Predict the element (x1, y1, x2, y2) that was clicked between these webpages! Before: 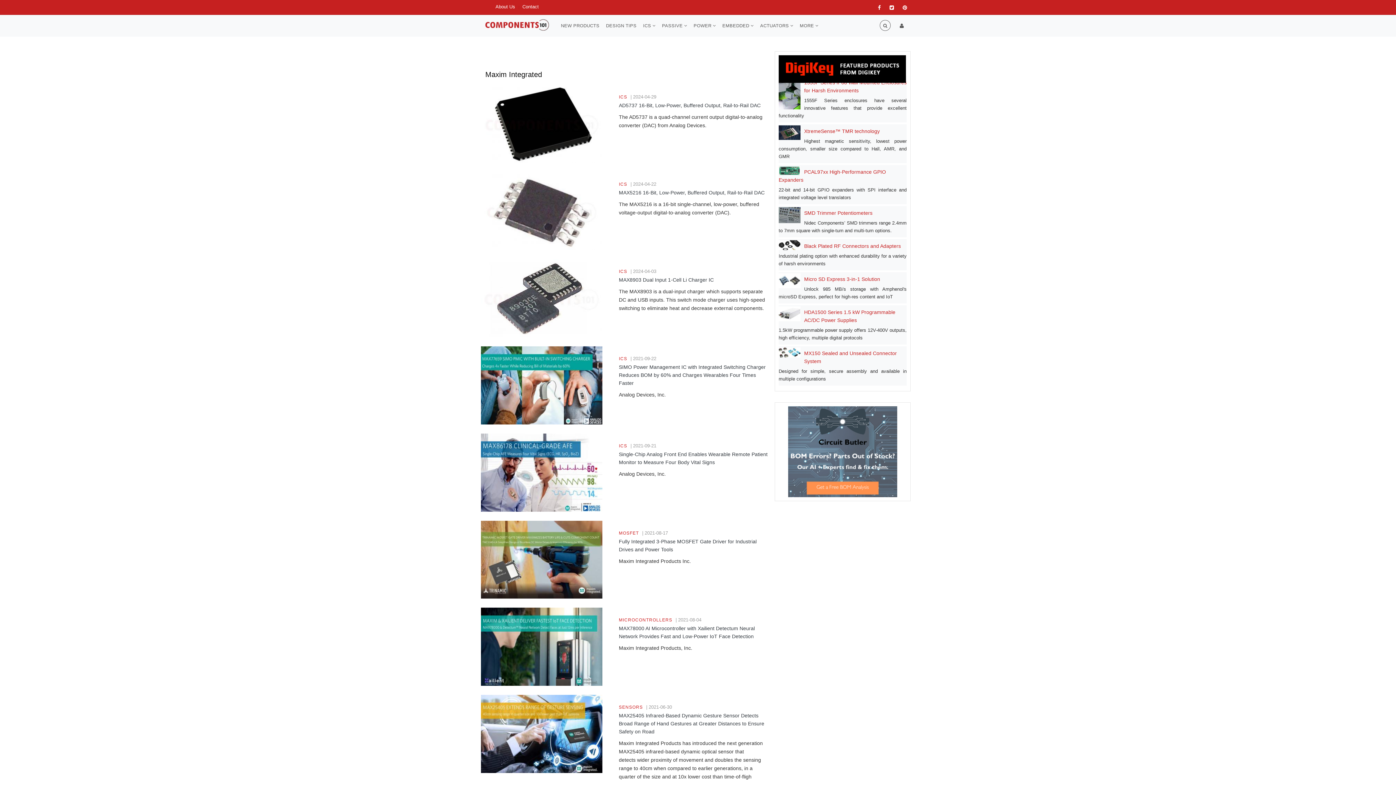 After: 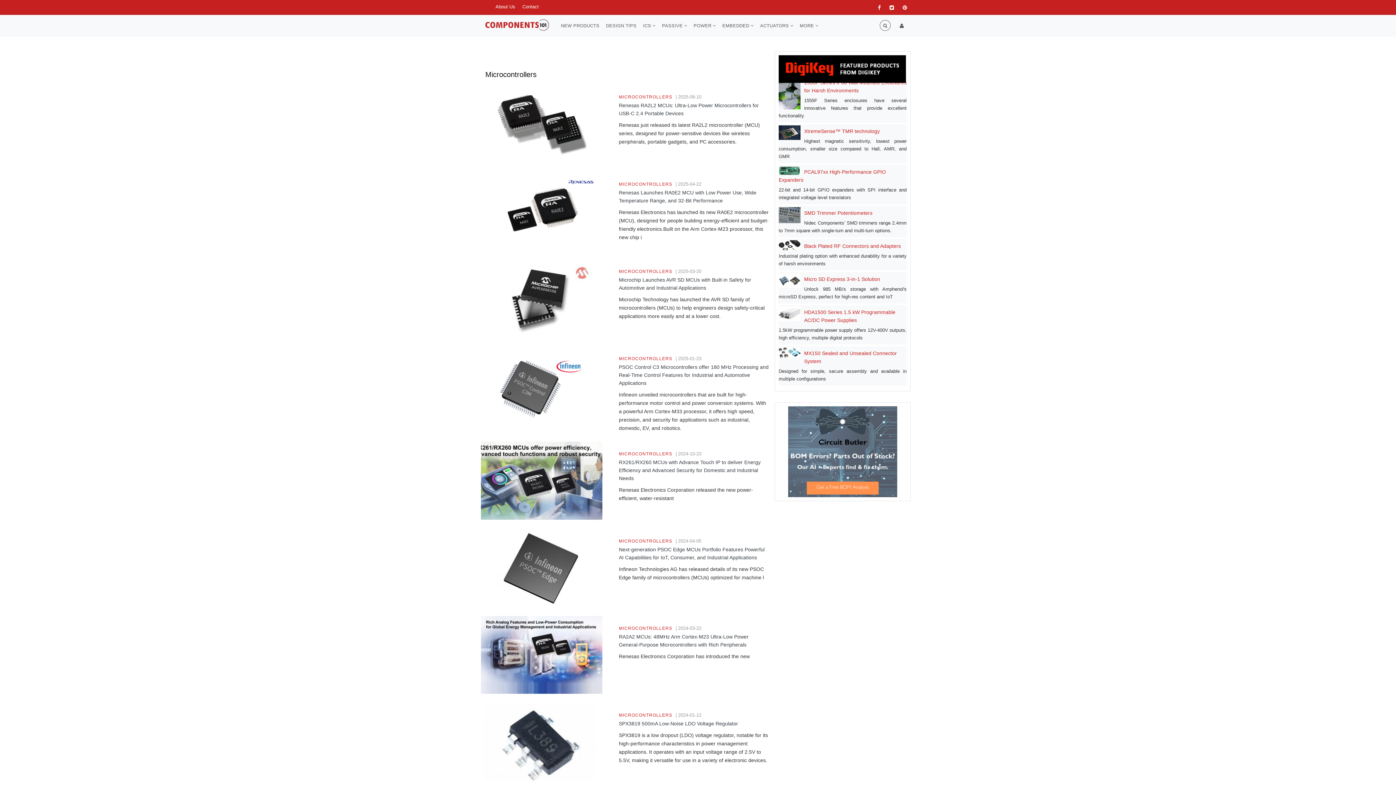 Action: bbox: (619, 617, 672, 623) label: MICROCONTROLLERS